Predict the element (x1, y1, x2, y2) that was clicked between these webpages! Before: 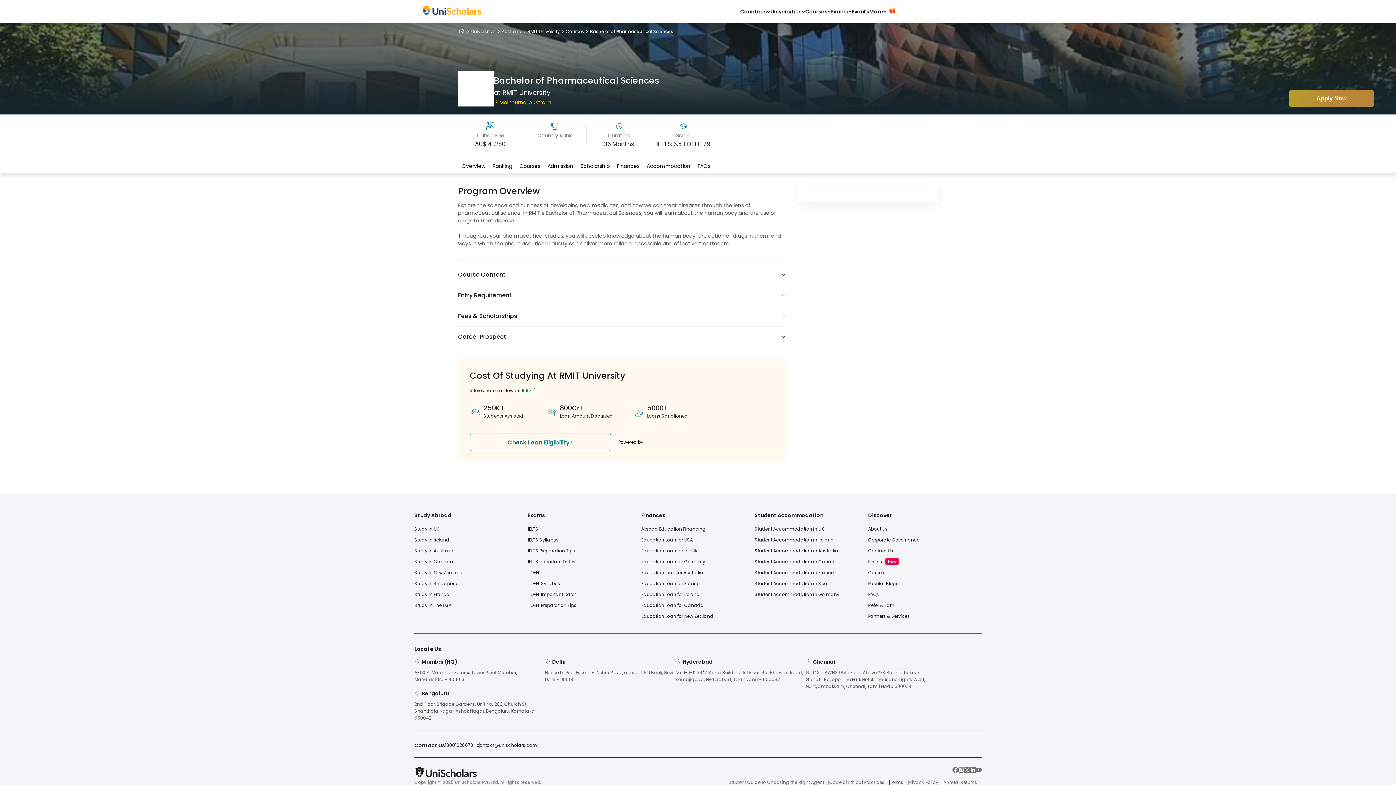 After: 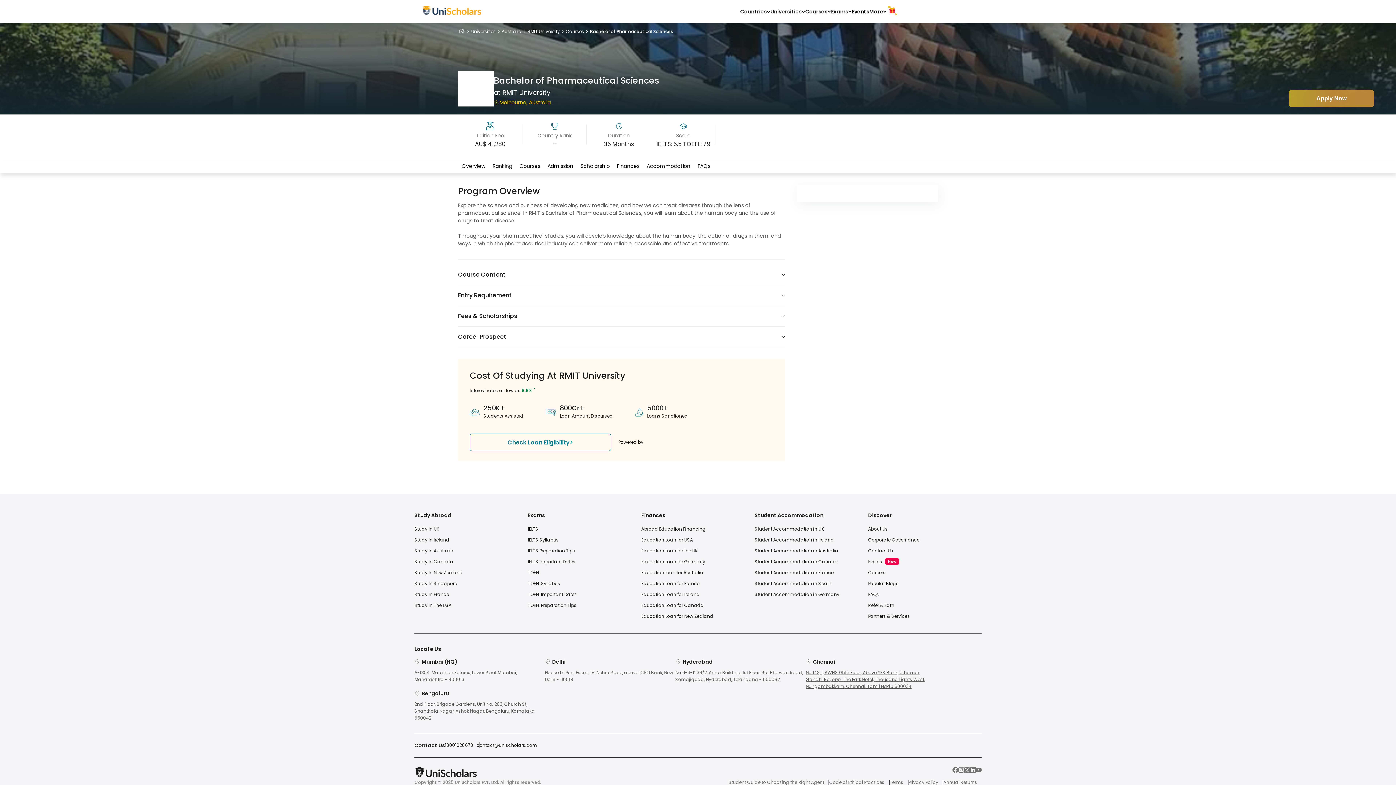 Action: label: No 143, 1, AWFIS 05th Floor, Above YES Bank, Uthamar Gandhi Rd, opp. The Park Hotel, Thousand Lights West, Nungambakkam, Chennai, Tamil Nadu 600034 bbox: (805, 669, 936, 690)